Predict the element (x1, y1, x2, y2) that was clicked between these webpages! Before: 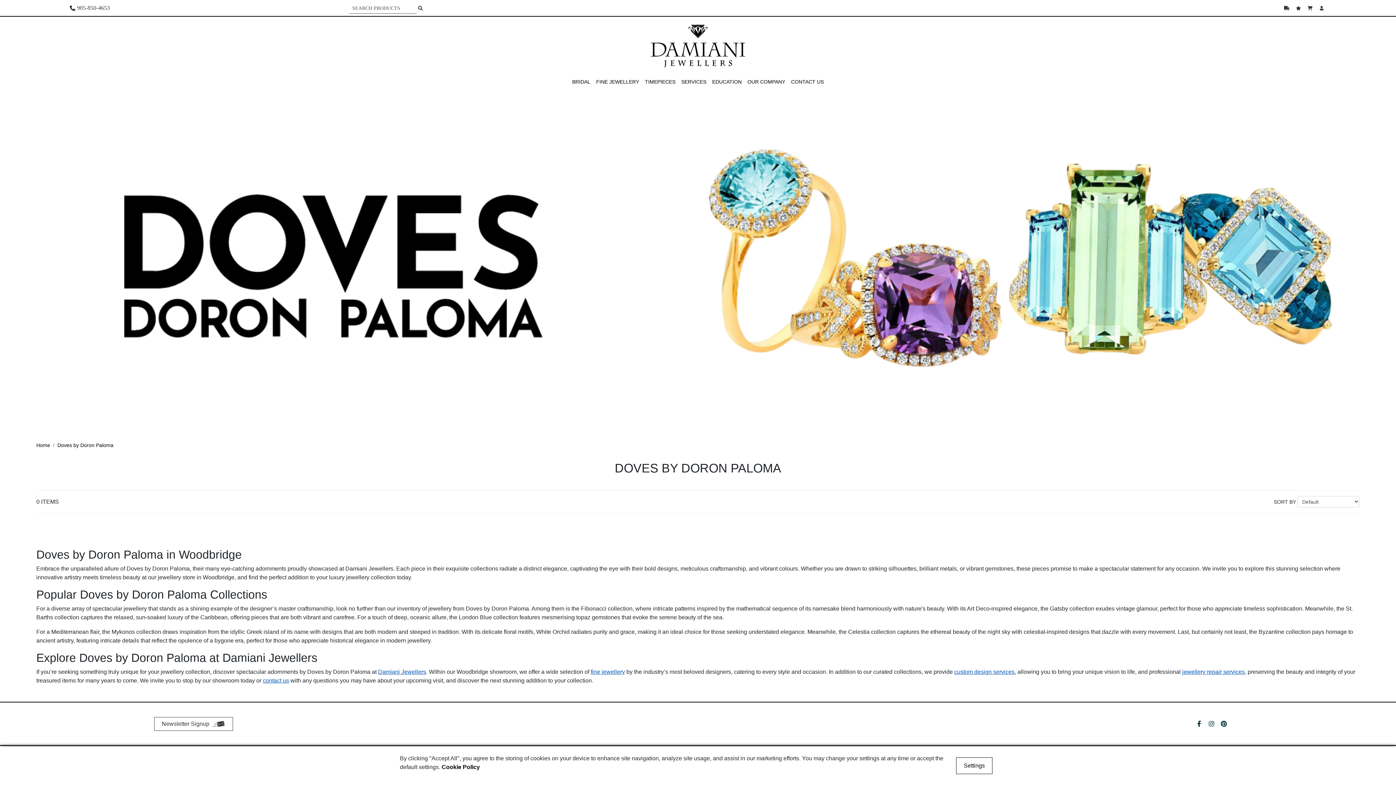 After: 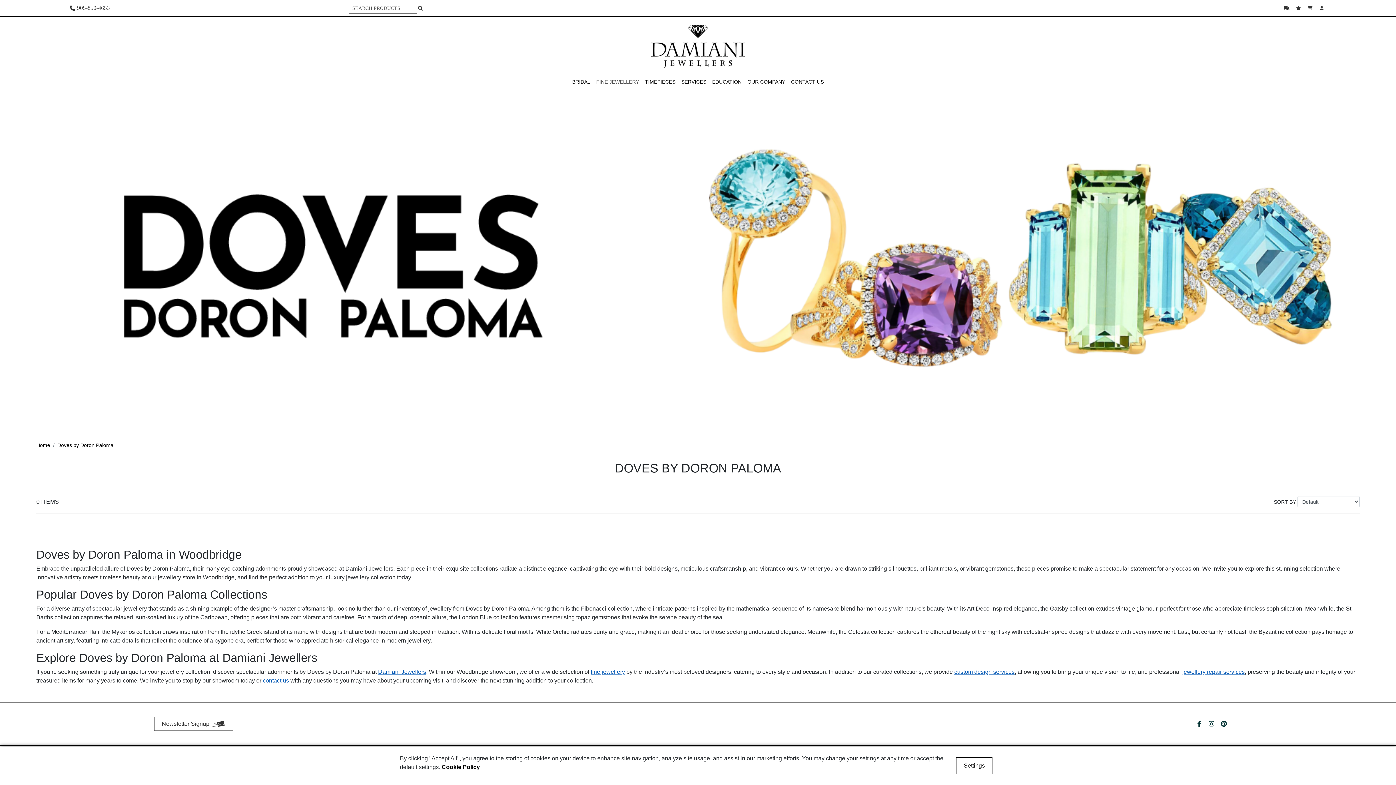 Action: label: FINE JEWELLERY bbox: (596, 75, 639, 88)